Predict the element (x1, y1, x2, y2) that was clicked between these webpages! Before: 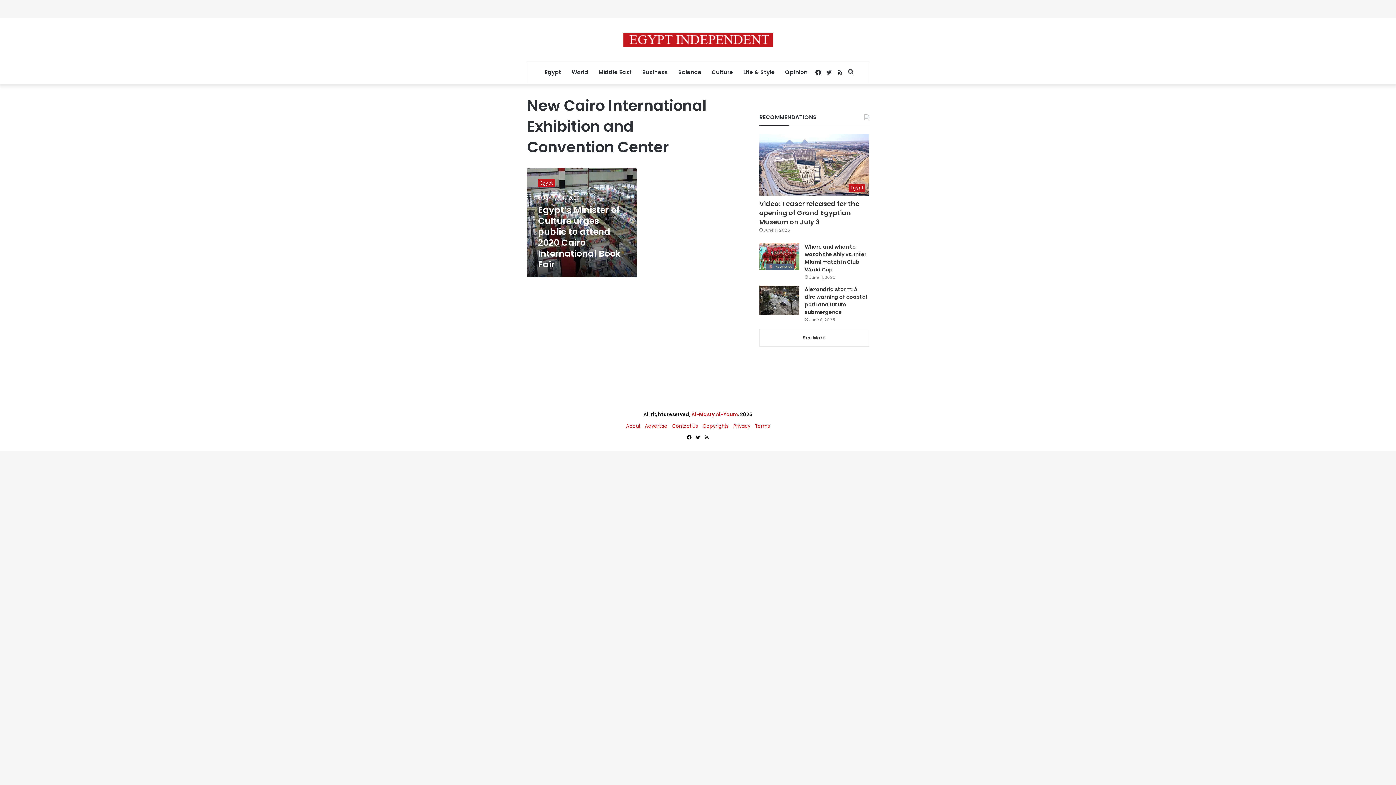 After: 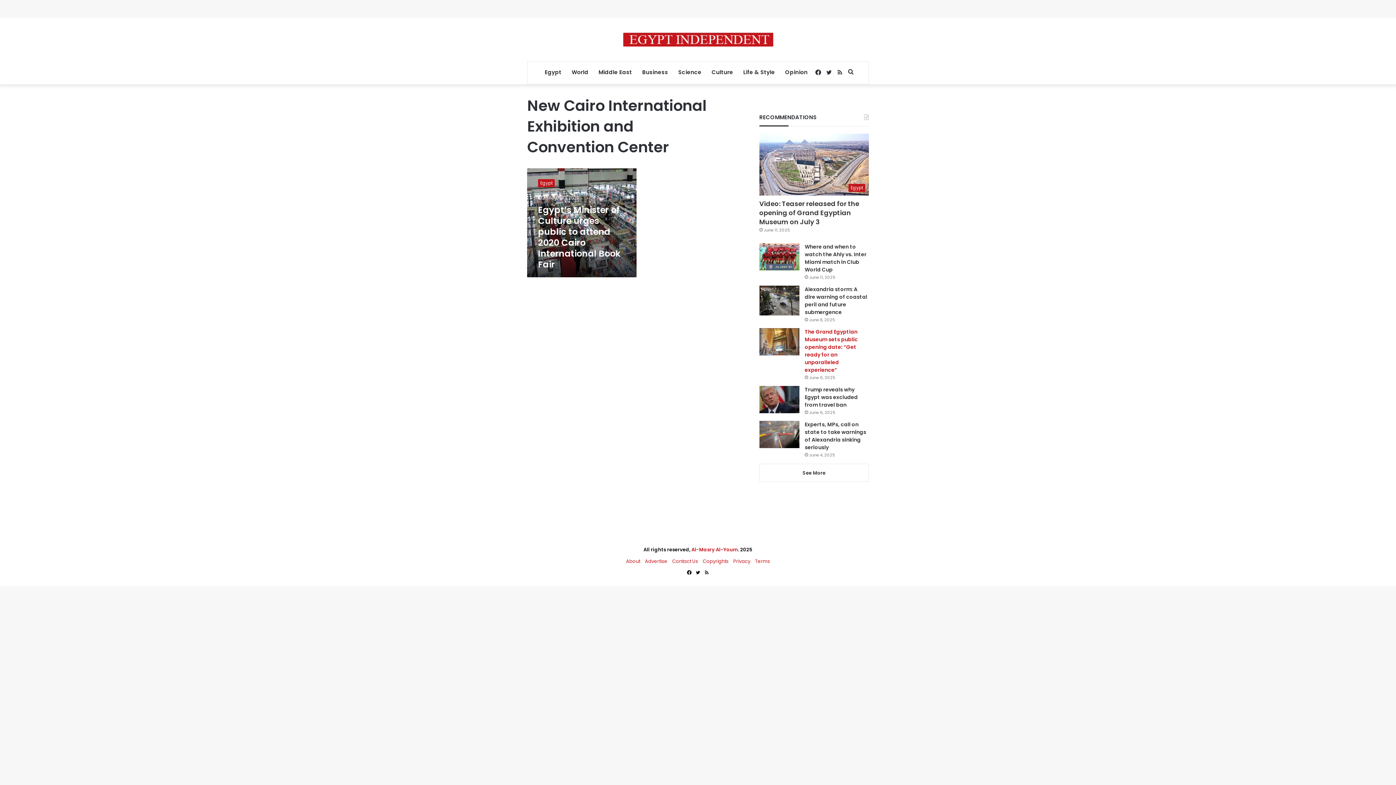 Action: label: See More bbox: (759, 328, 869, 346)